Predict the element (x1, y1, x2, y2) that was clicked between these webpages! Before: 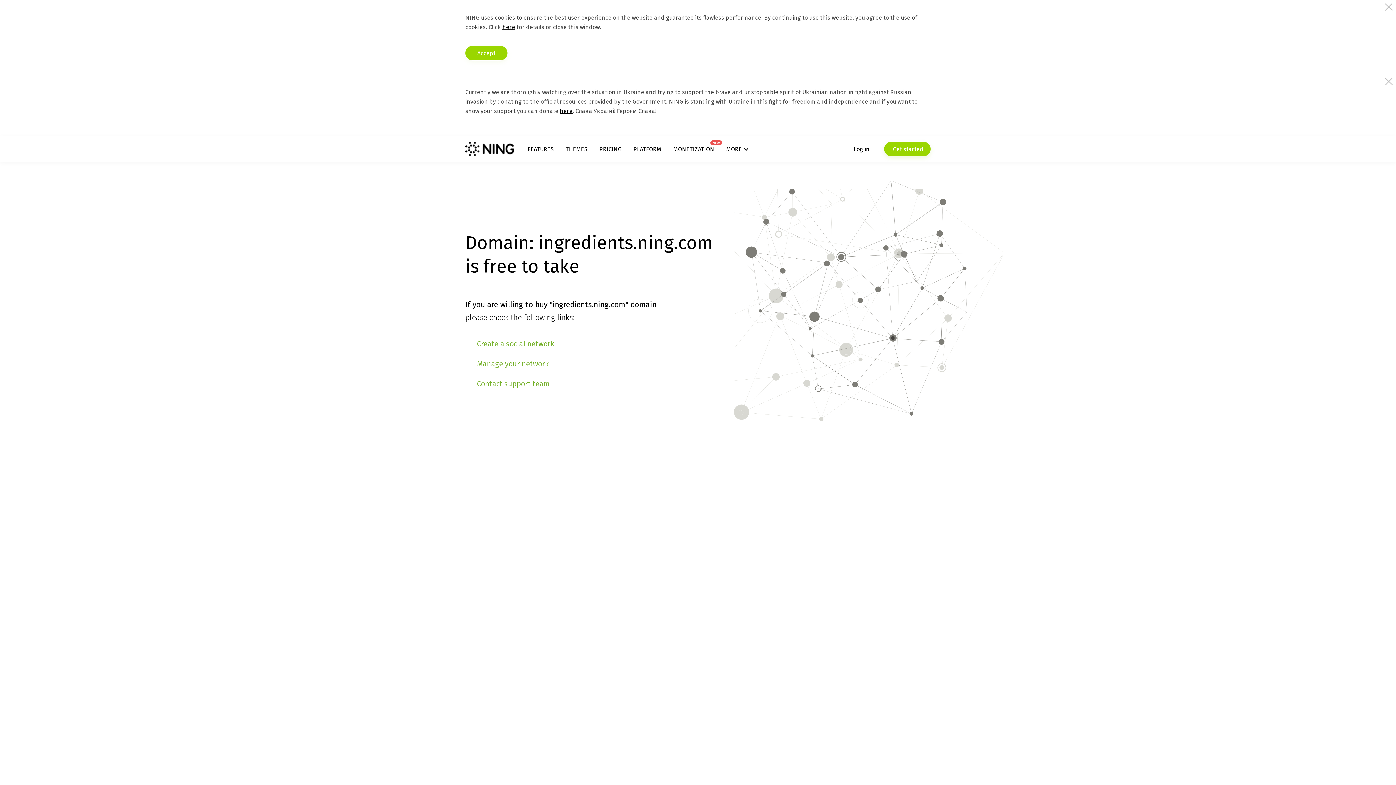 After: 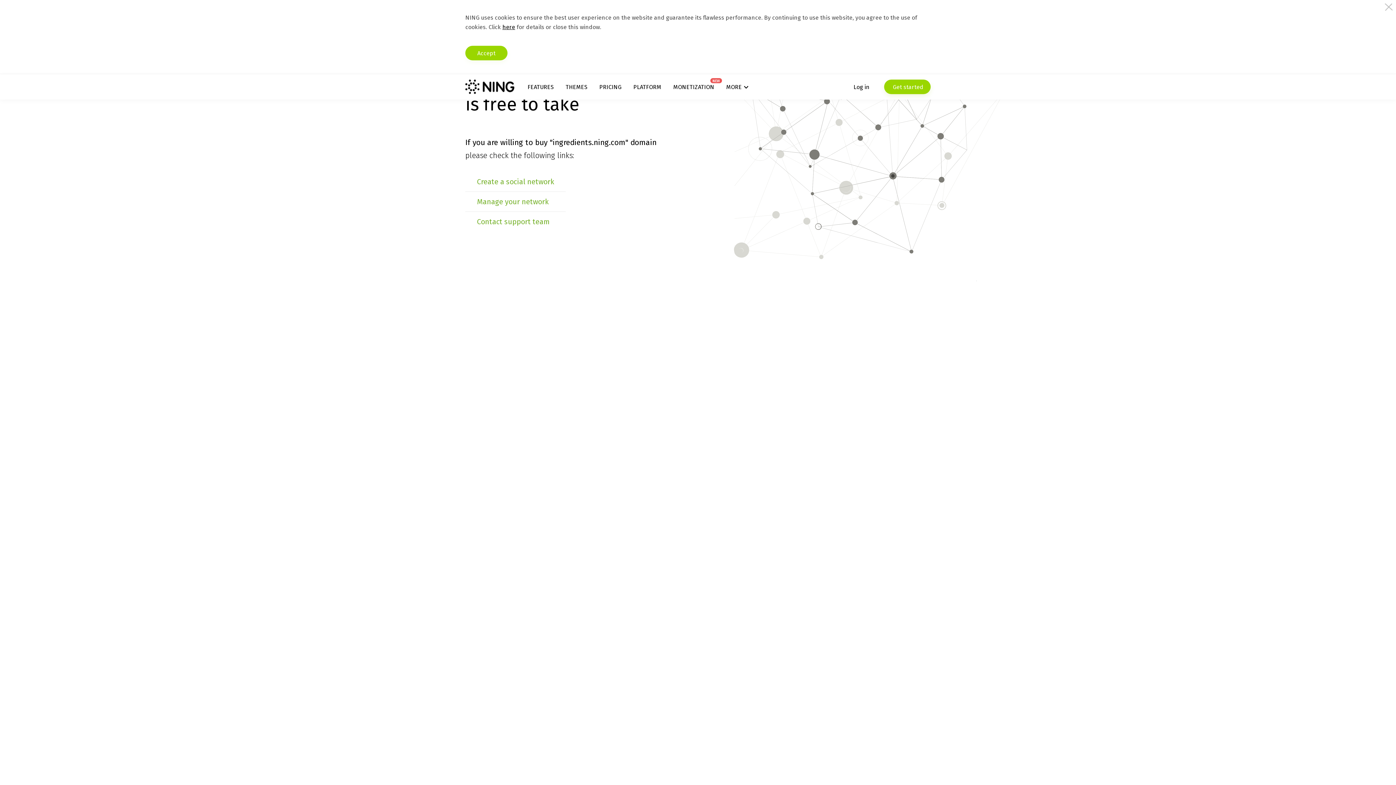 Action: bbox: (560, 107, 572, 114) label: here